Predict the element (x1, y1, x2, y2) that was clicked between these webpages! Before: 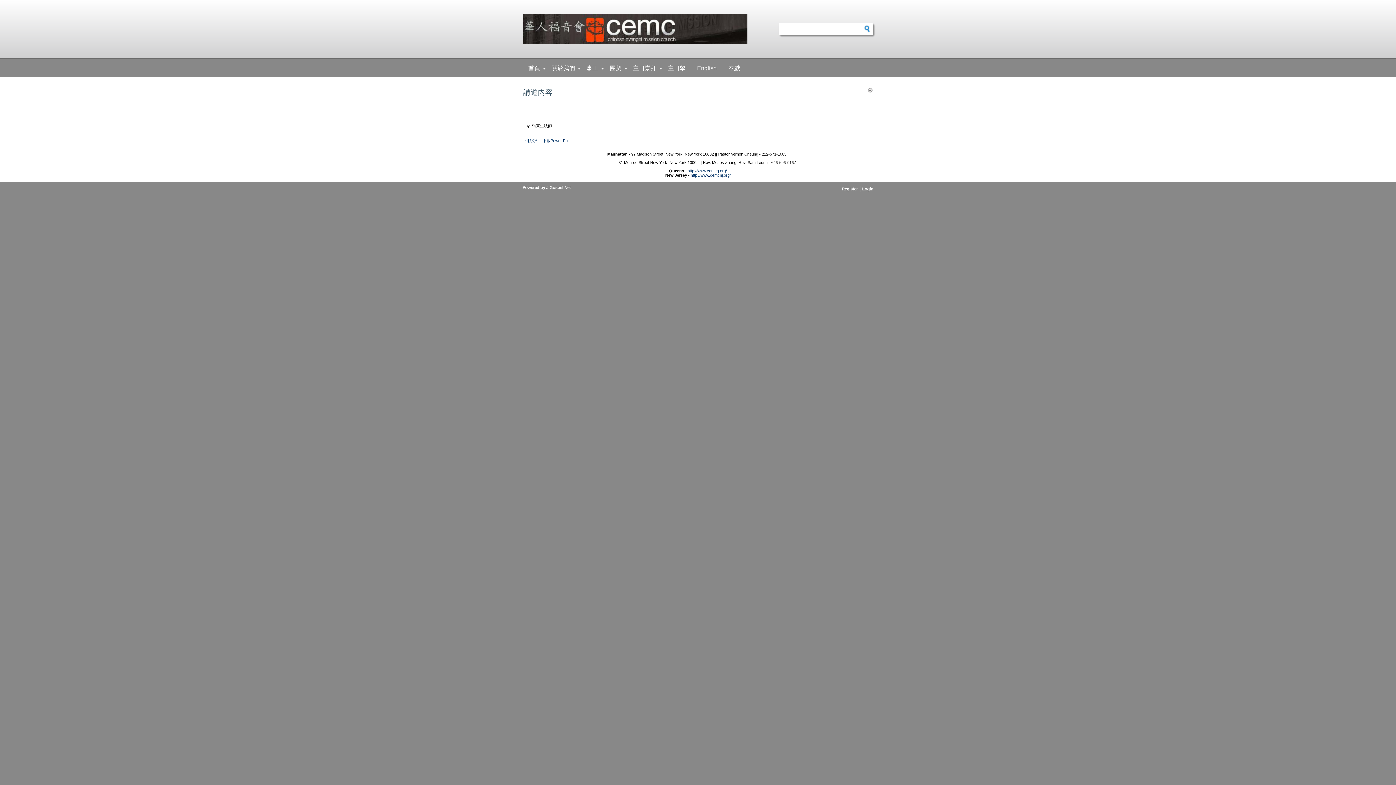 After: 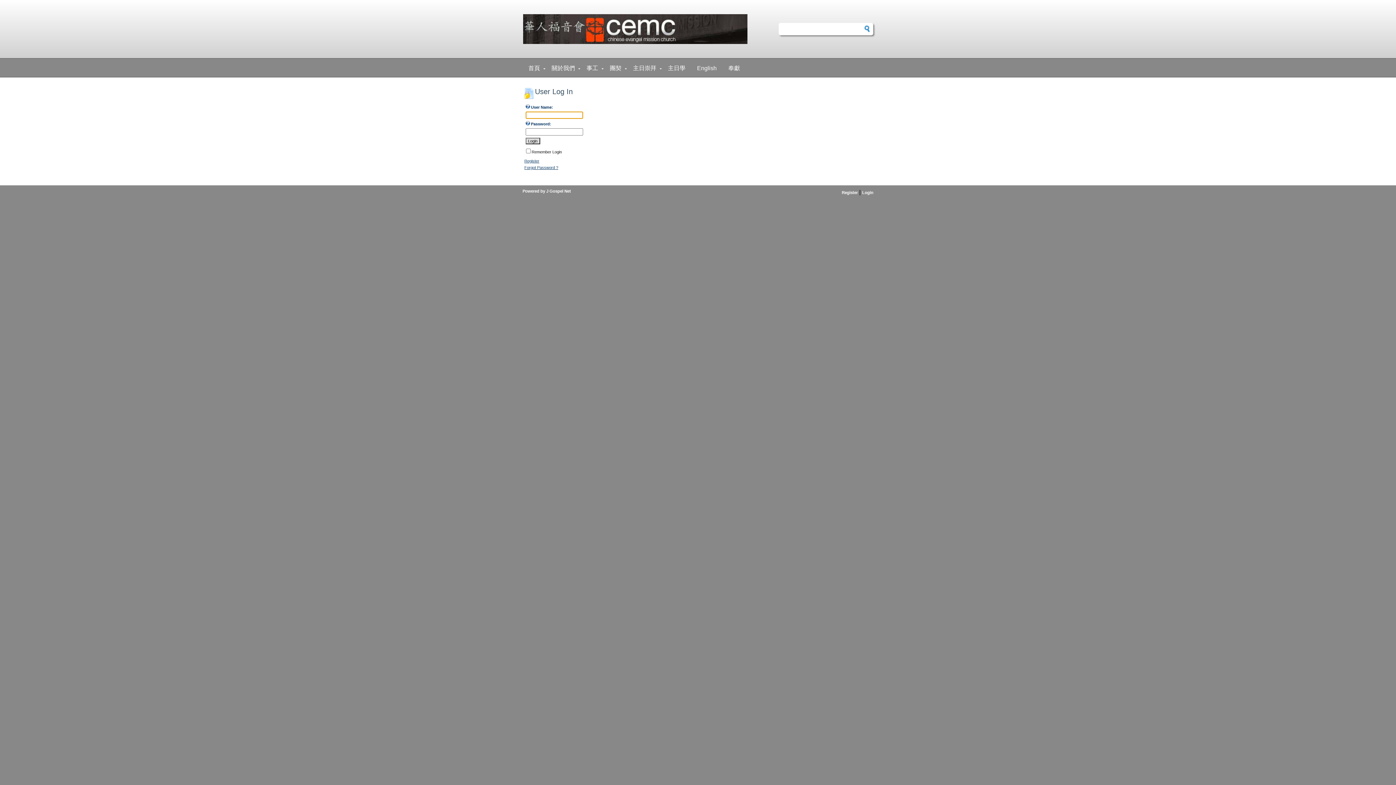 Action: bbox: (862, 186, 873, 191) label: Login